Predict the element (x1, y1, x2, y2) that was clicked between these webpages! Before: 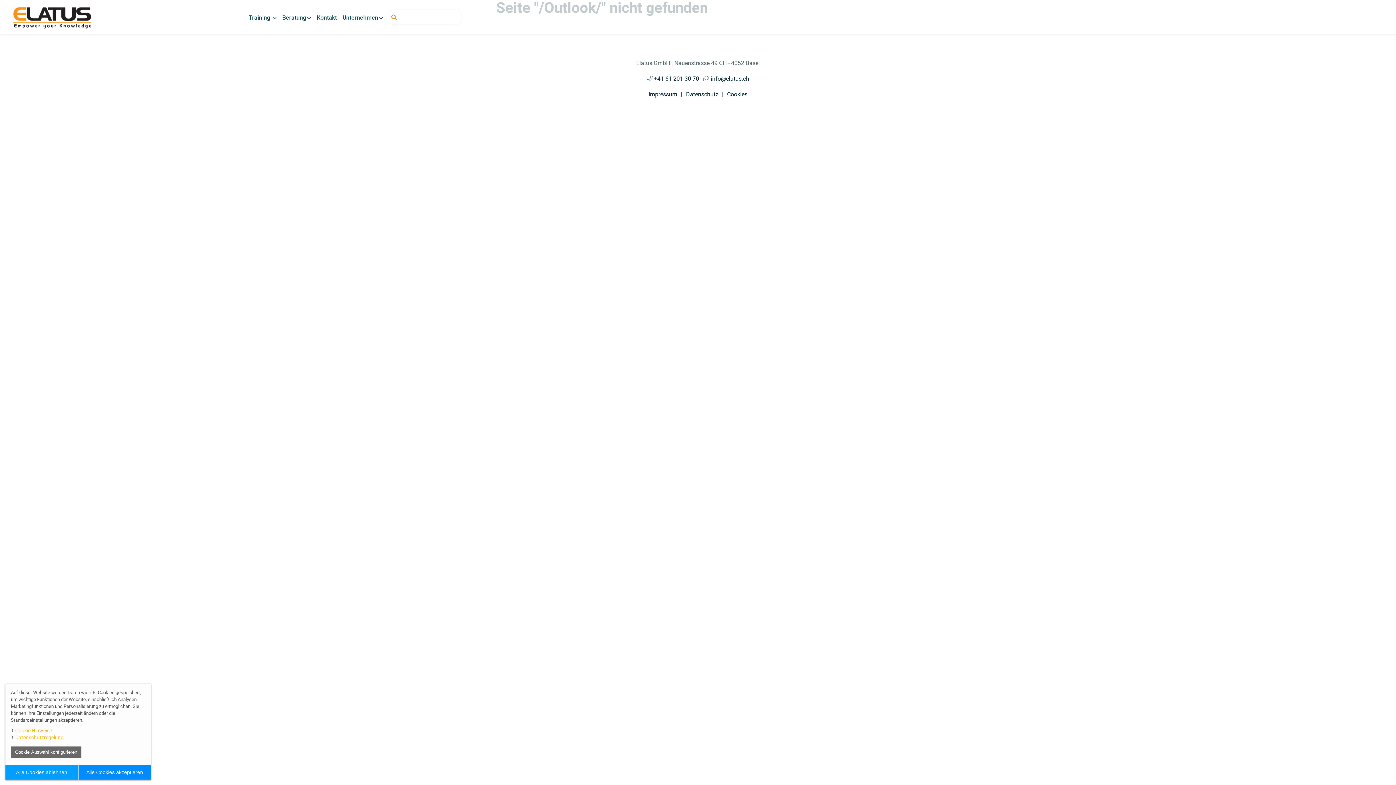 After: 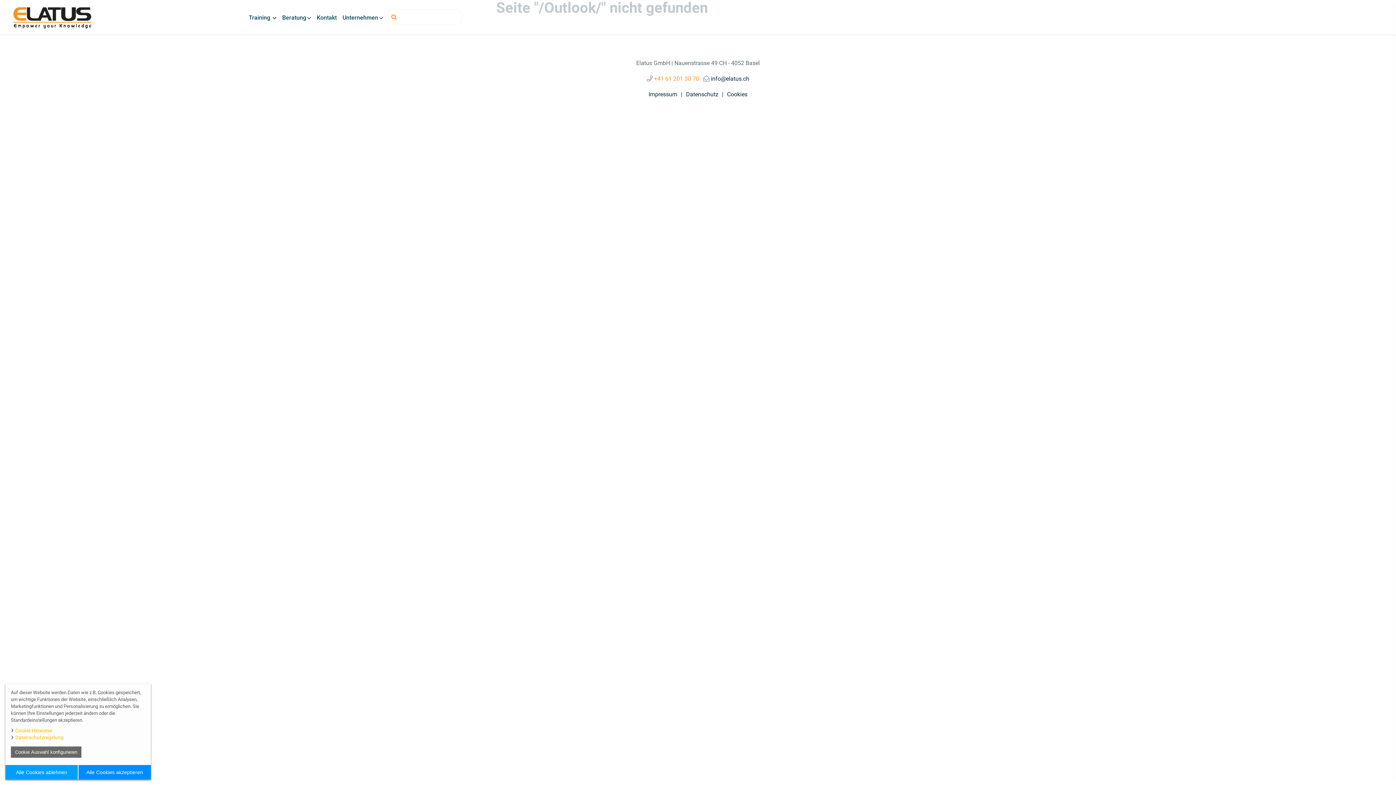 Action: label:  +41 61 201 30 70 bbox: (652, 75, 699, 82)